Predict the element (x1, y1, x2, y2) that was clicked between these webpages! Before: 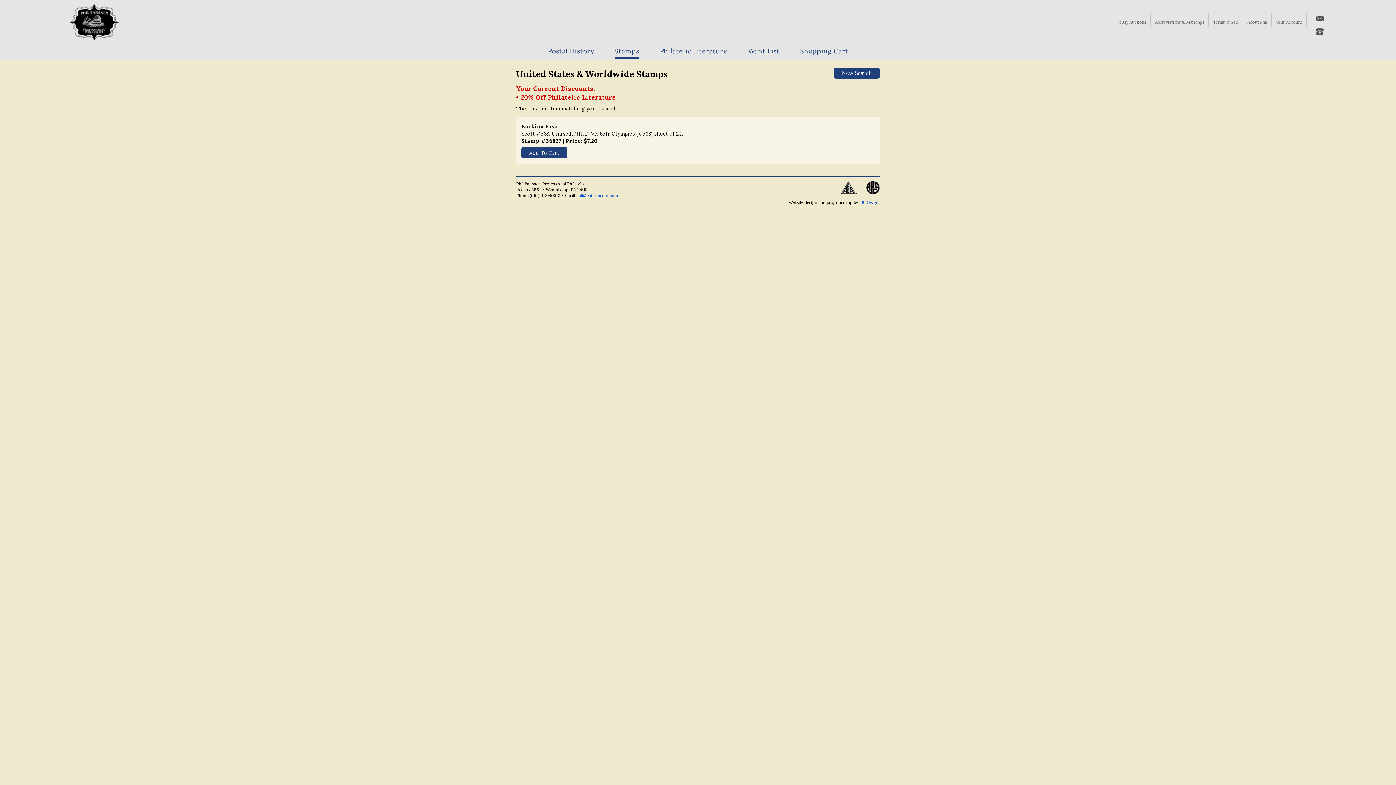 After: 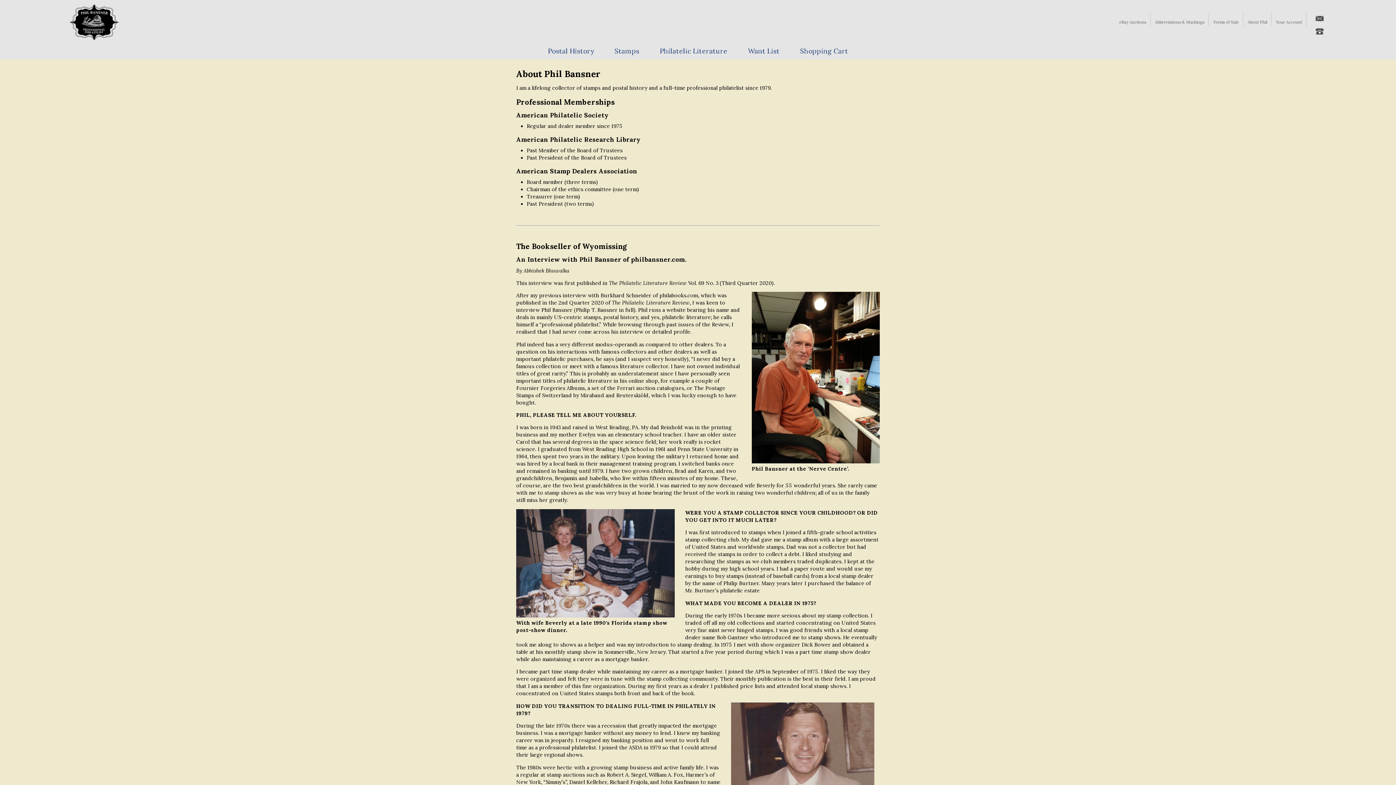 Action: label: About Phil bbox: (1243, 13, 1272, 26)